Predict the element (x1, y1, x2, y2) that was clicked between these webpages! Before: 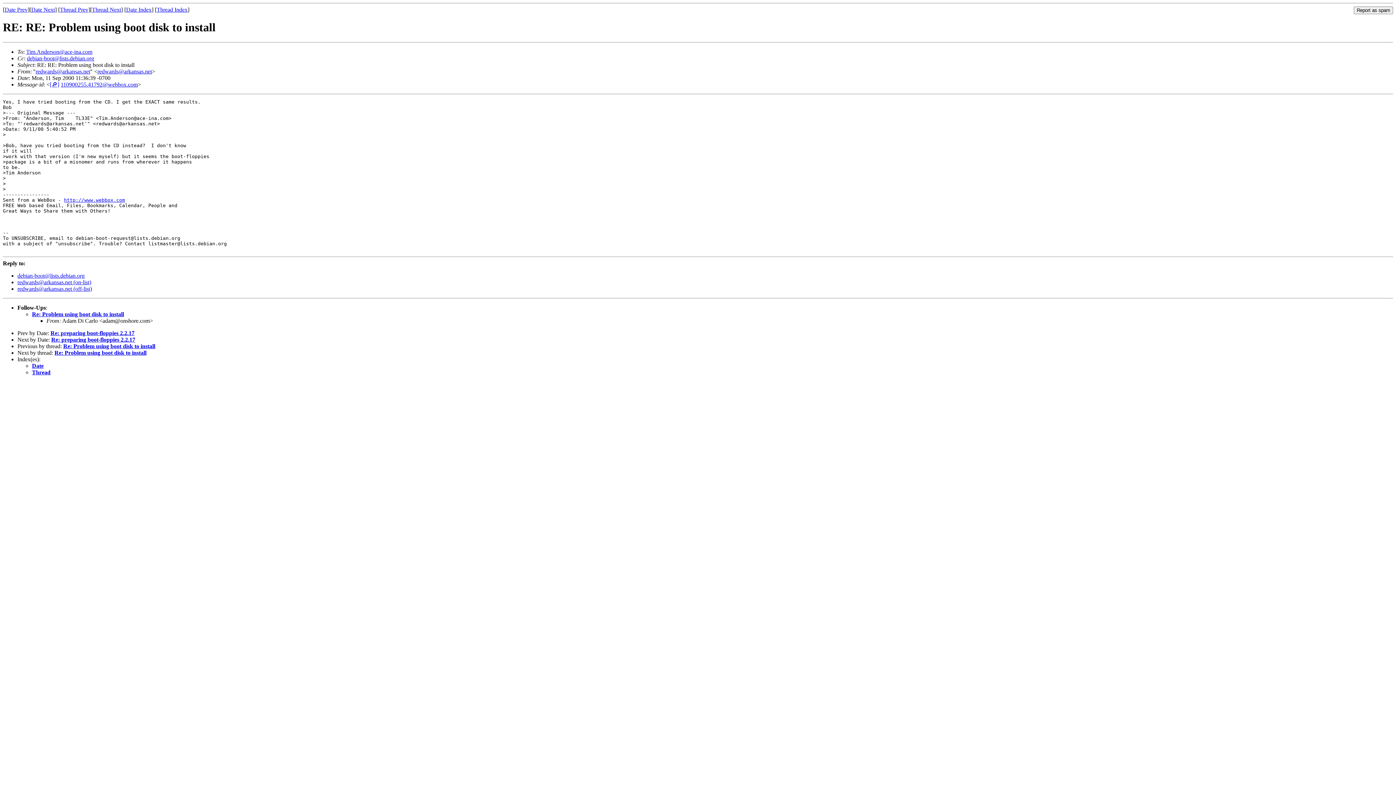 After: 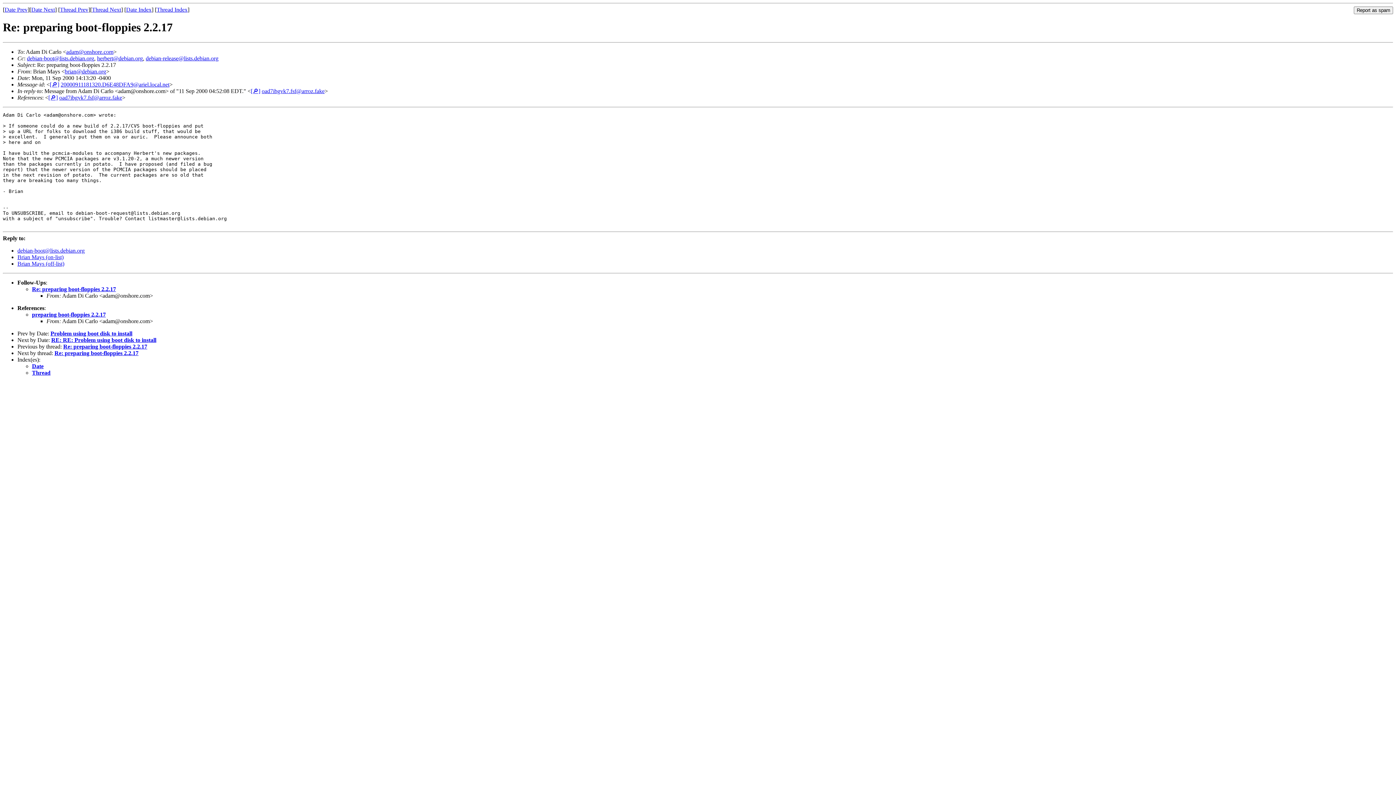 Action: label: Date Prev bbox: (4, 6, 27, 12)